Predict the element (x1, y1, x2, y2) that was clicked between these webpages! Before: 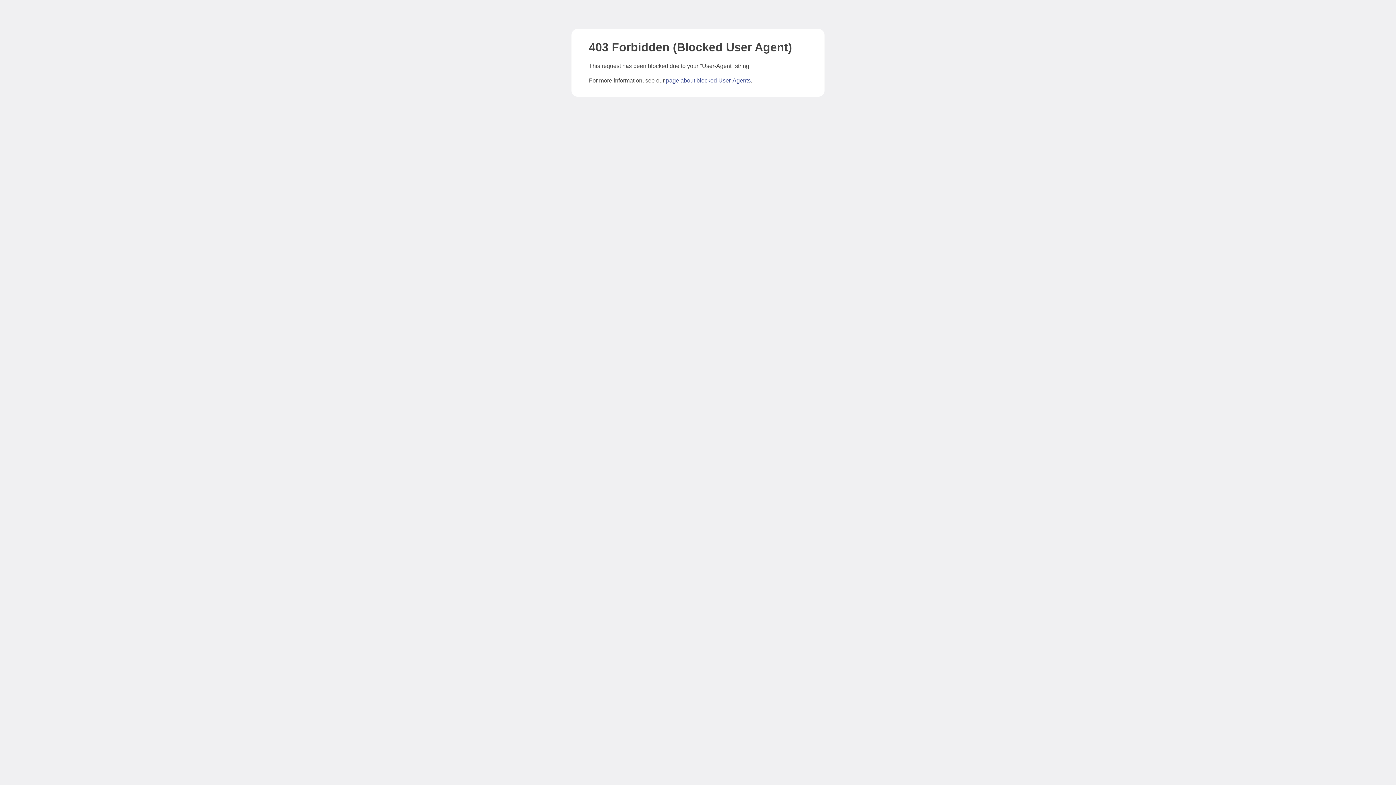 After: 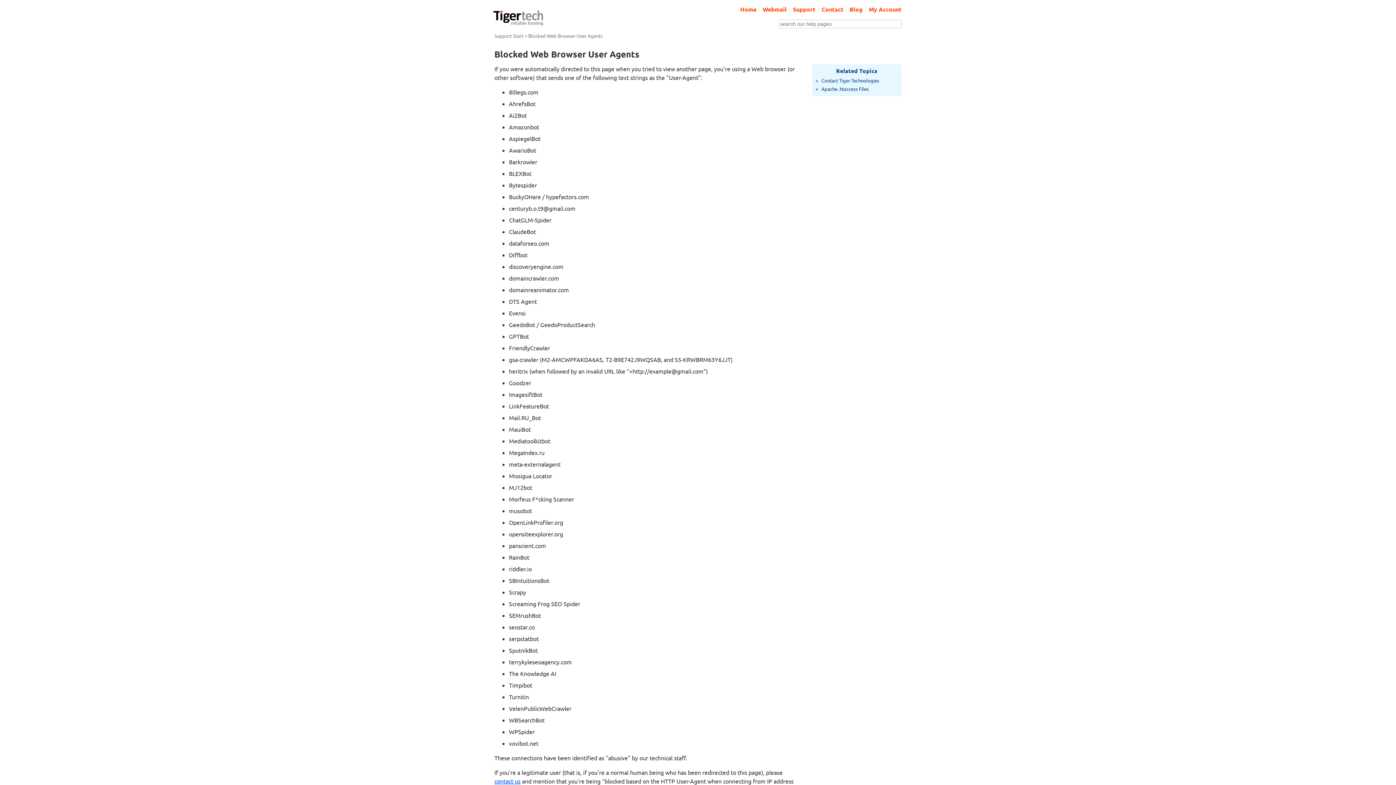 Action: label: page about blocked User-Agents bbox: (666, 77, 750, 83)